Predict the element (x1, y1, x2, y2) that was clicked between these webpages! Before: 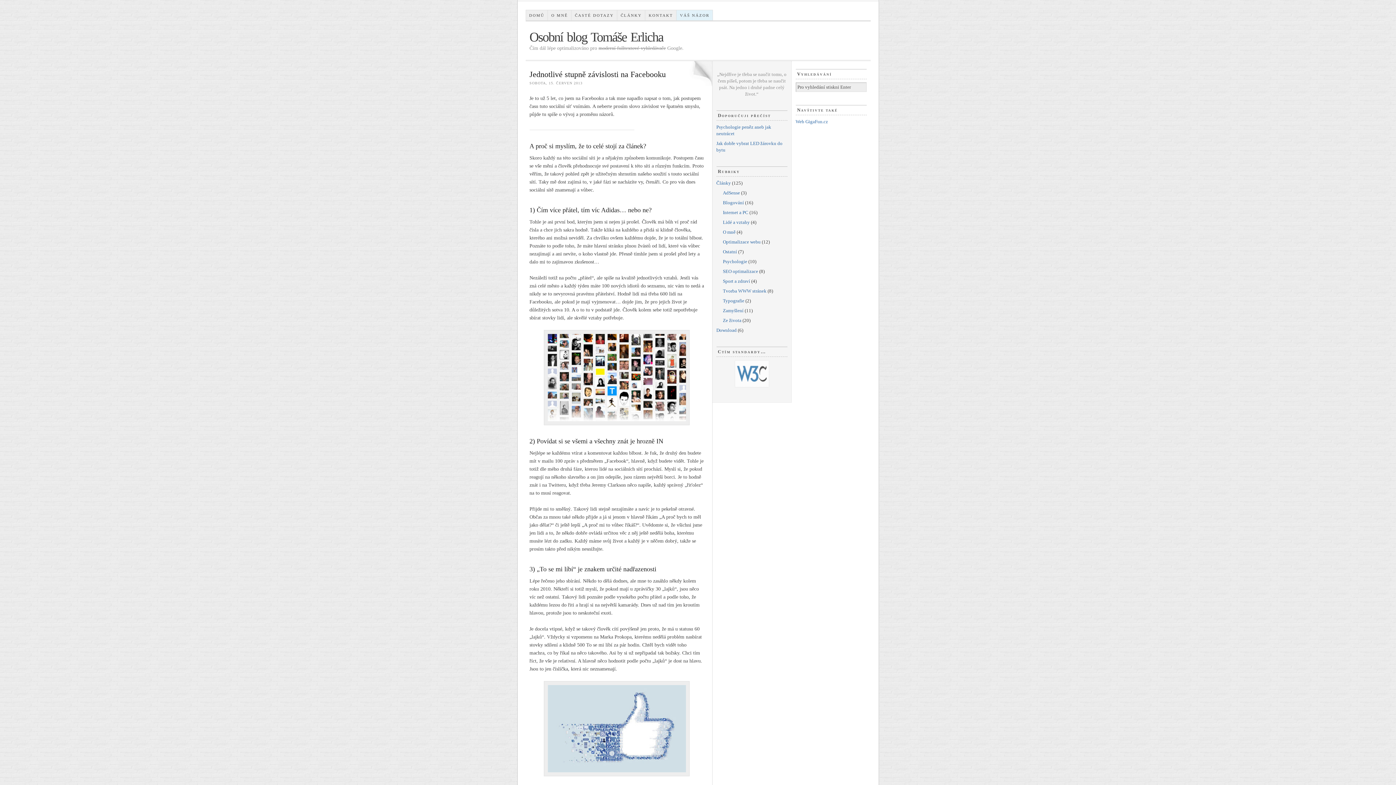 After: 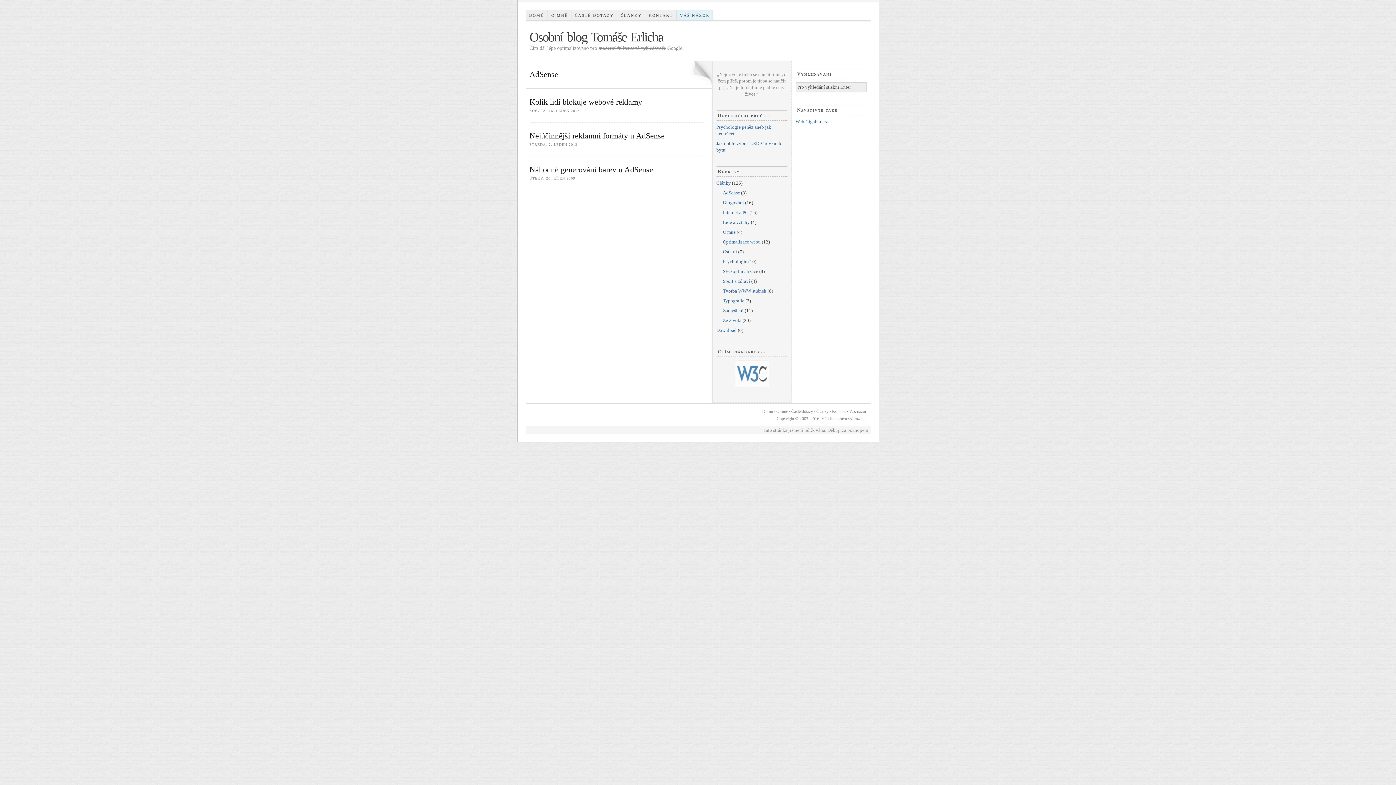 Action: bbox: (723, 190, 740, 195) label: AdSense